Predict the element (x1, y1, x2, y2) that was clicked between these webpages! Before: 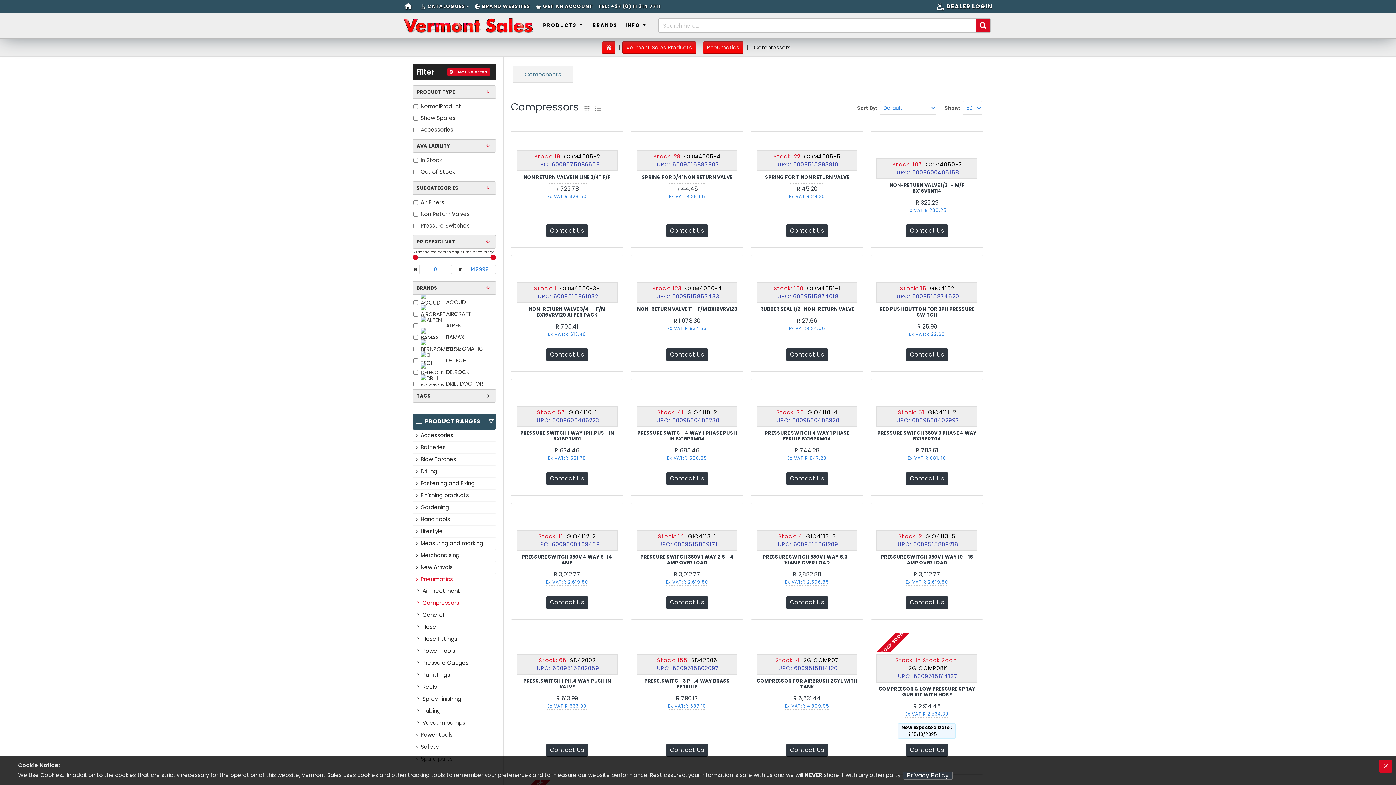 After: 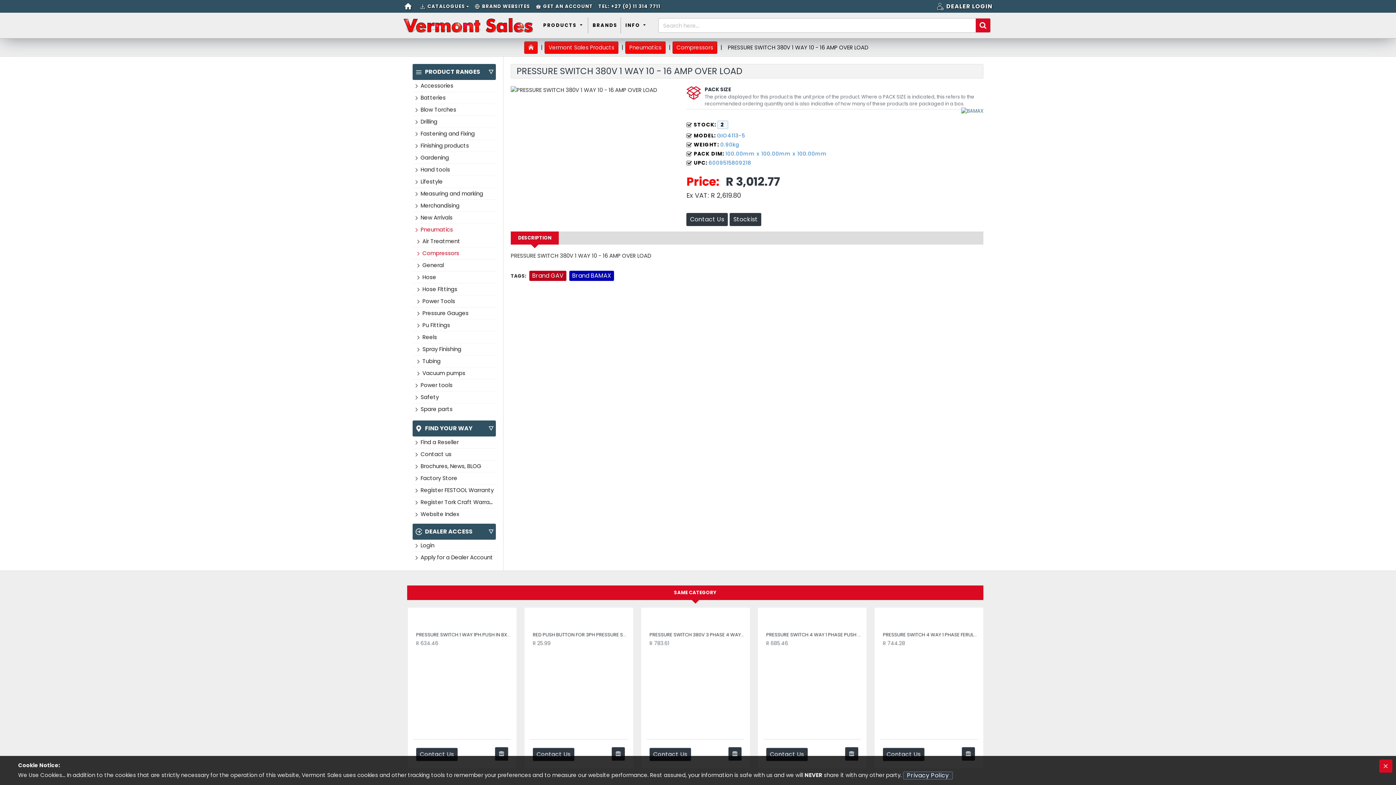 Action: bbox: (876, 509, 977, 525)